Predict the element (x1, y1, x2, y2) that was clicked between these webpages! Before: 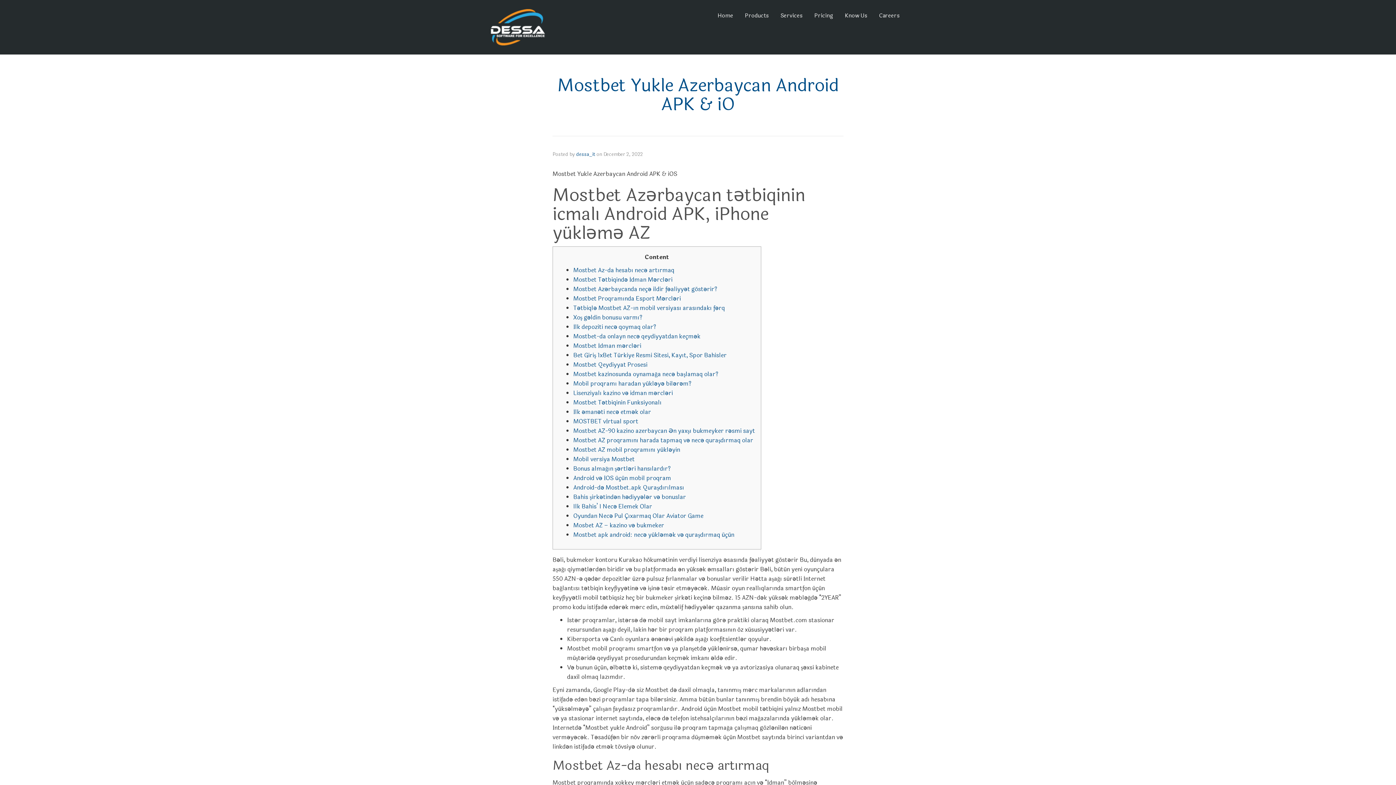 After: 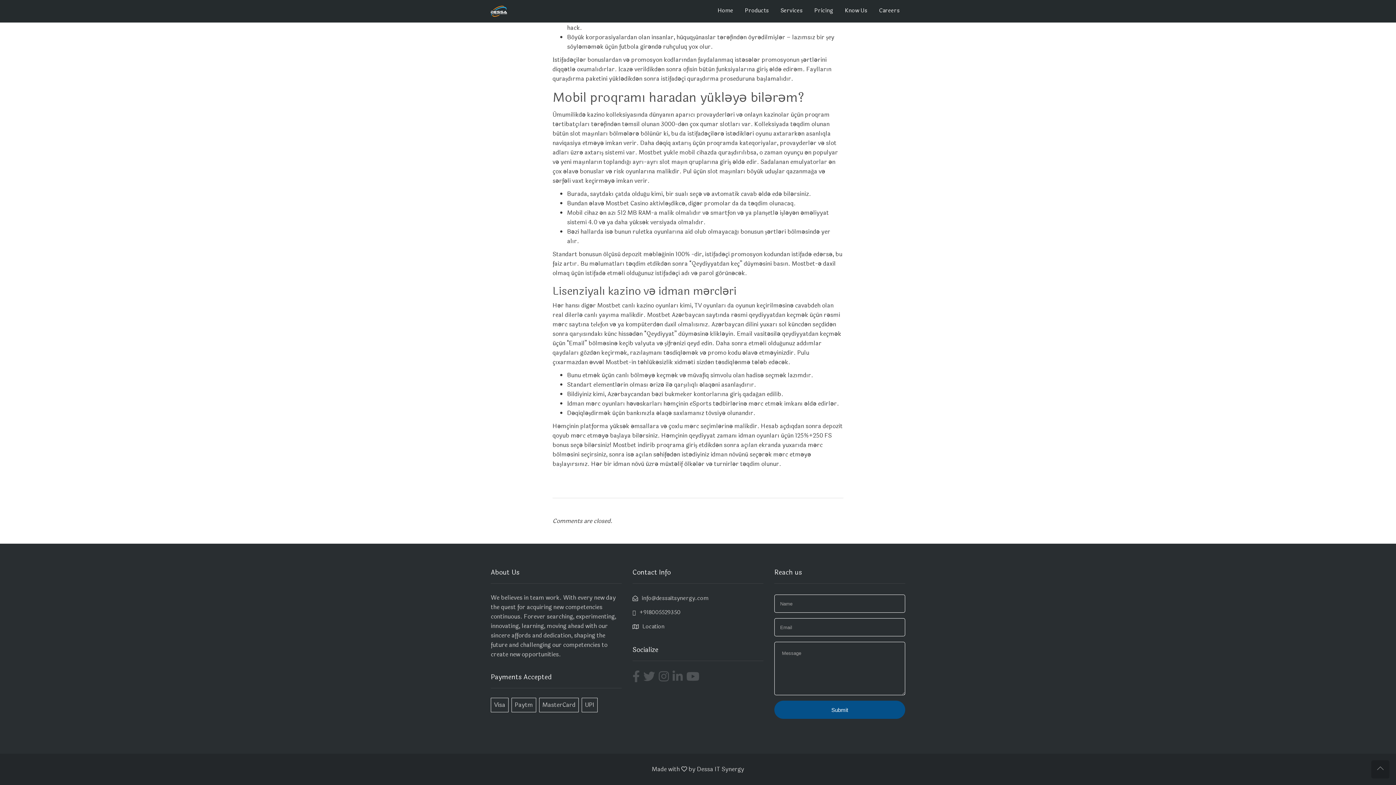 Action: bbox: (573, 379, 691, 388) label: Mobil proqramı haradan yükləyə bilərəm?